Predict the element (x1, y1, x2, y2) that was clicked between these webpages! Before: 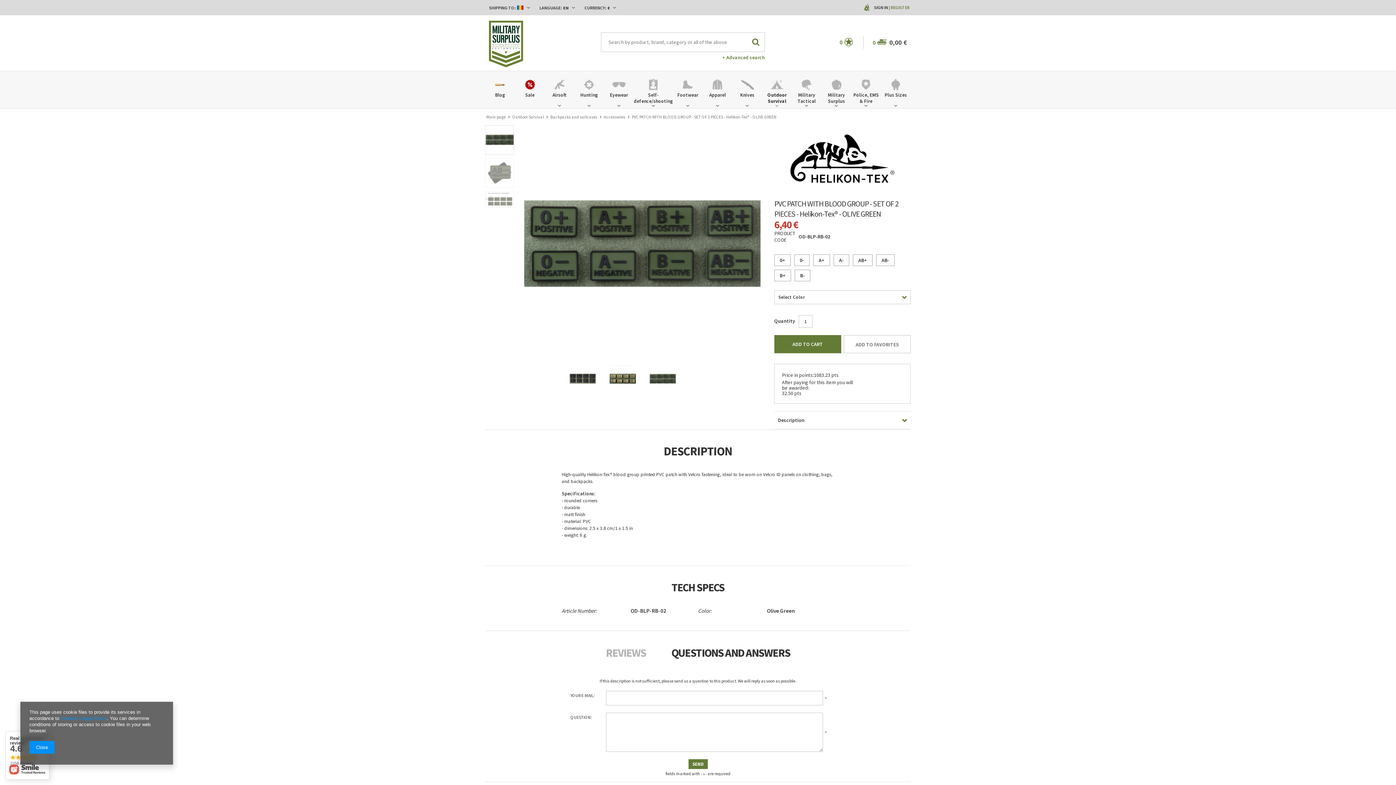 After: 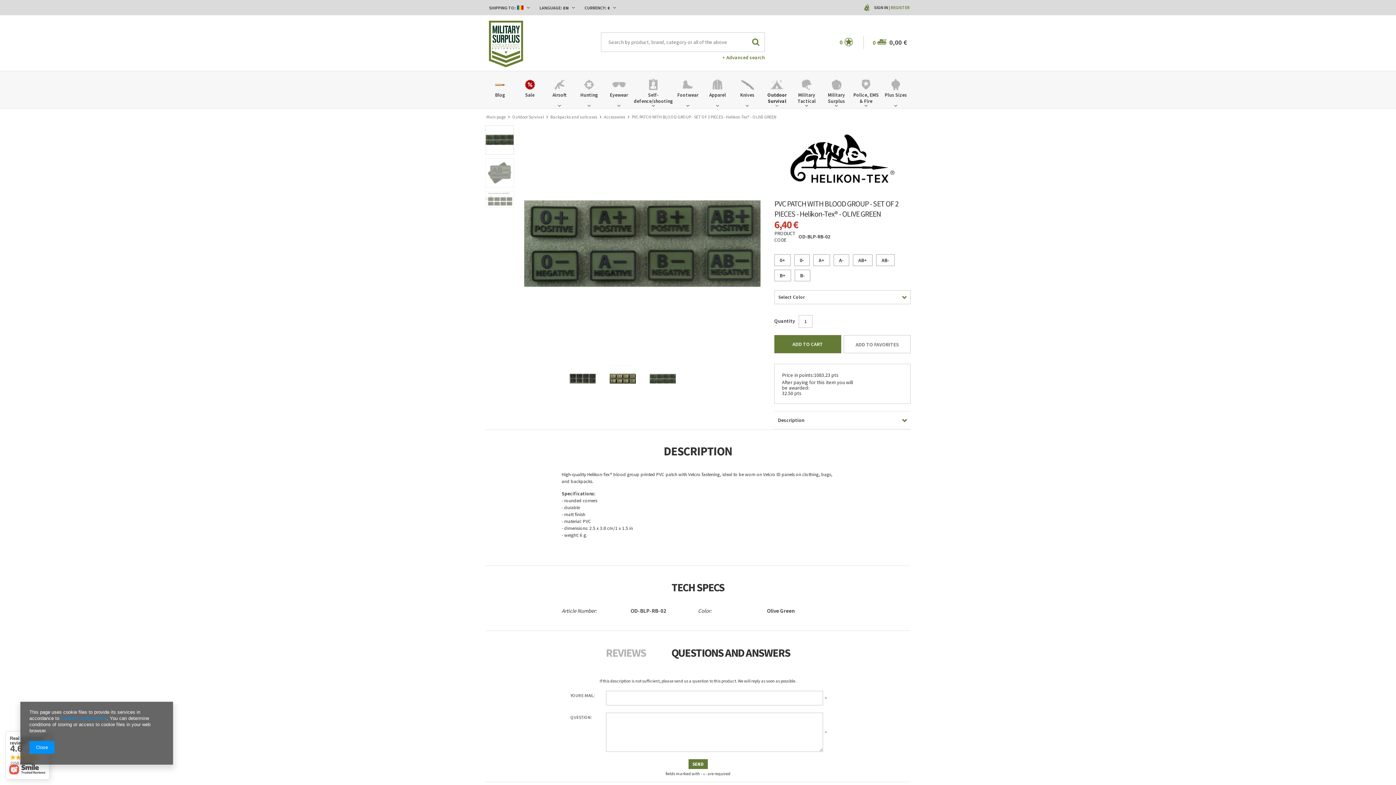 Action: bbox: (485, 125, 514, 154)